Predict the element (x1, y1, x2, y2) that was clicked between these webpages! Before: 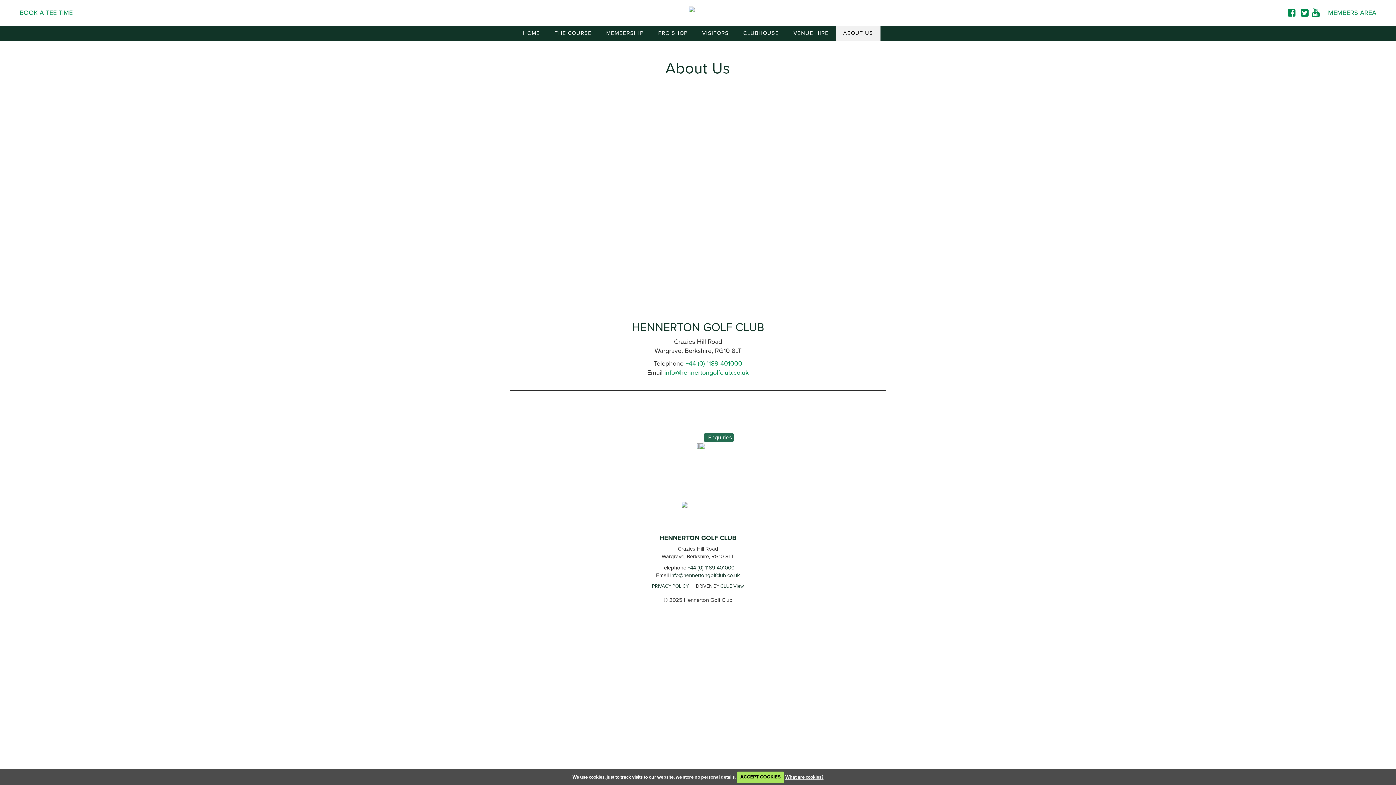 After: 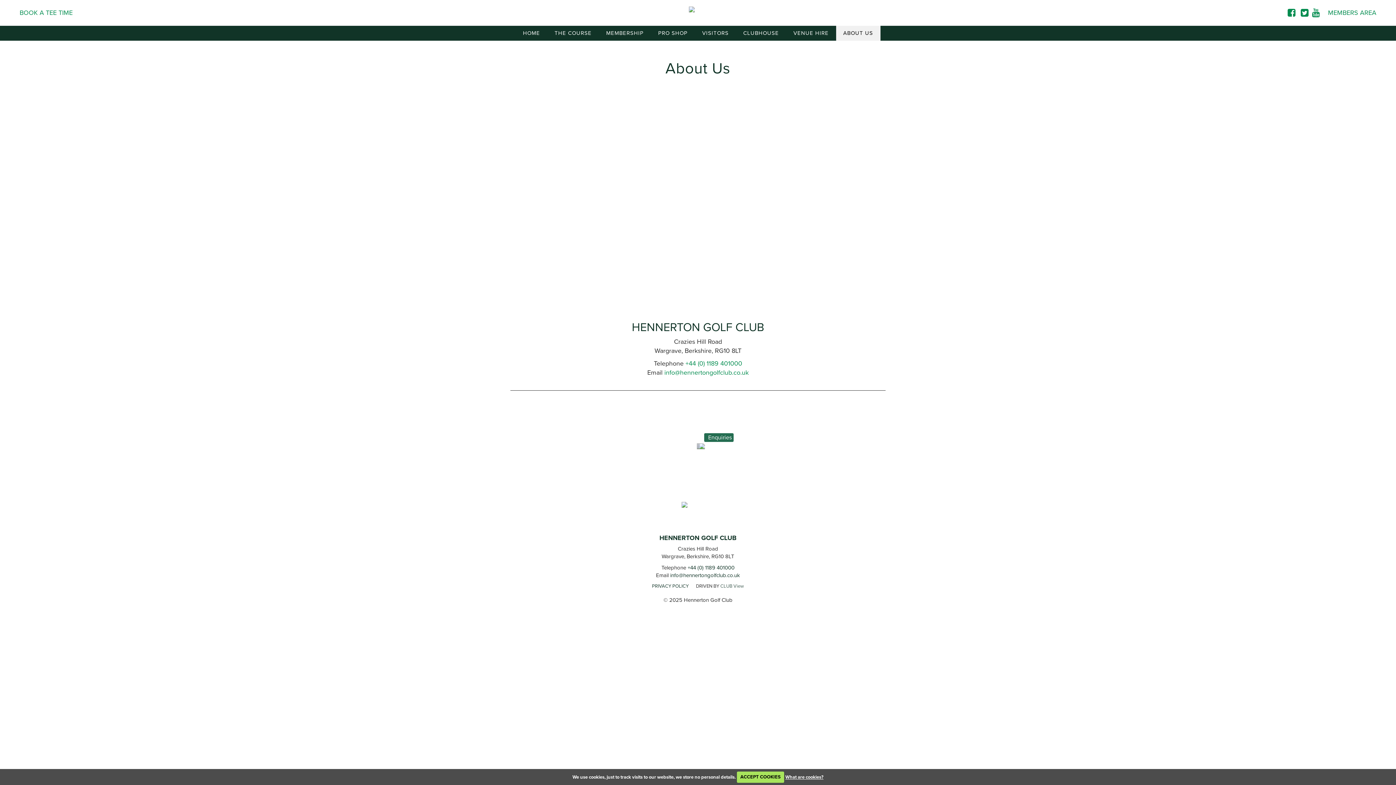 Action: label: CLUB View bbox: (720, 582, 744, 589)